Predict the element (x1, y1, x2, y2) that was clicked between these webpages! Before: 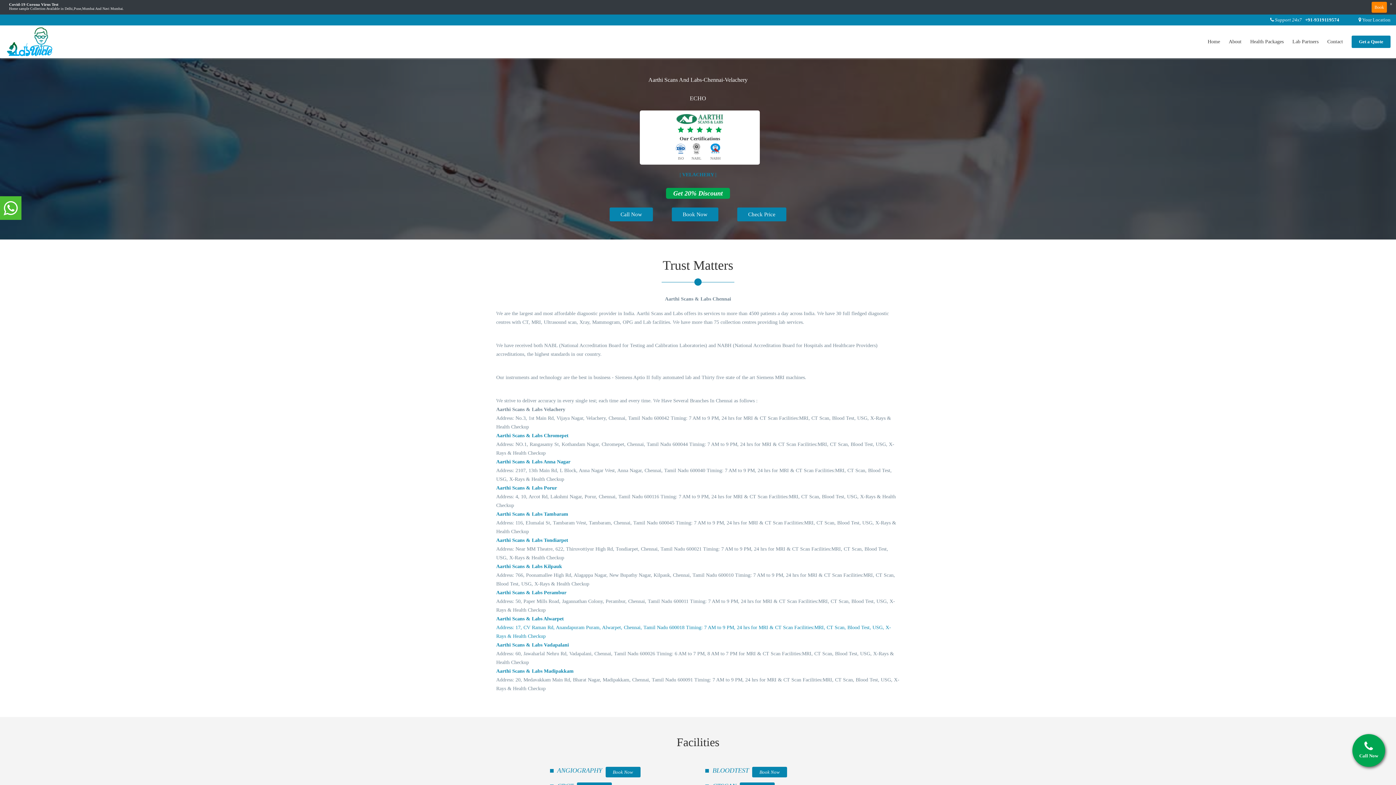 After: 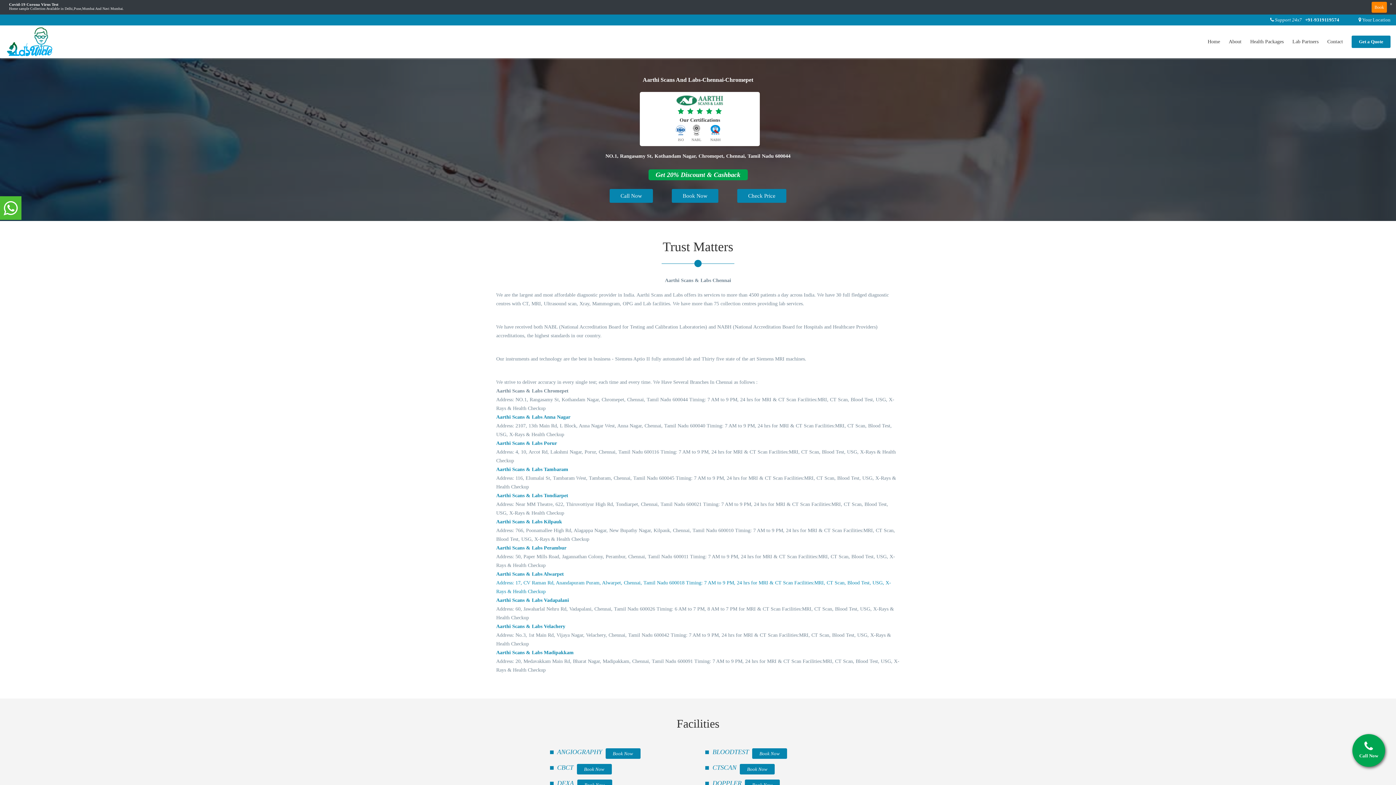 Action: label: Aarthi Scans & Labs Chromepet bbox: (496, 433, 568, 438)